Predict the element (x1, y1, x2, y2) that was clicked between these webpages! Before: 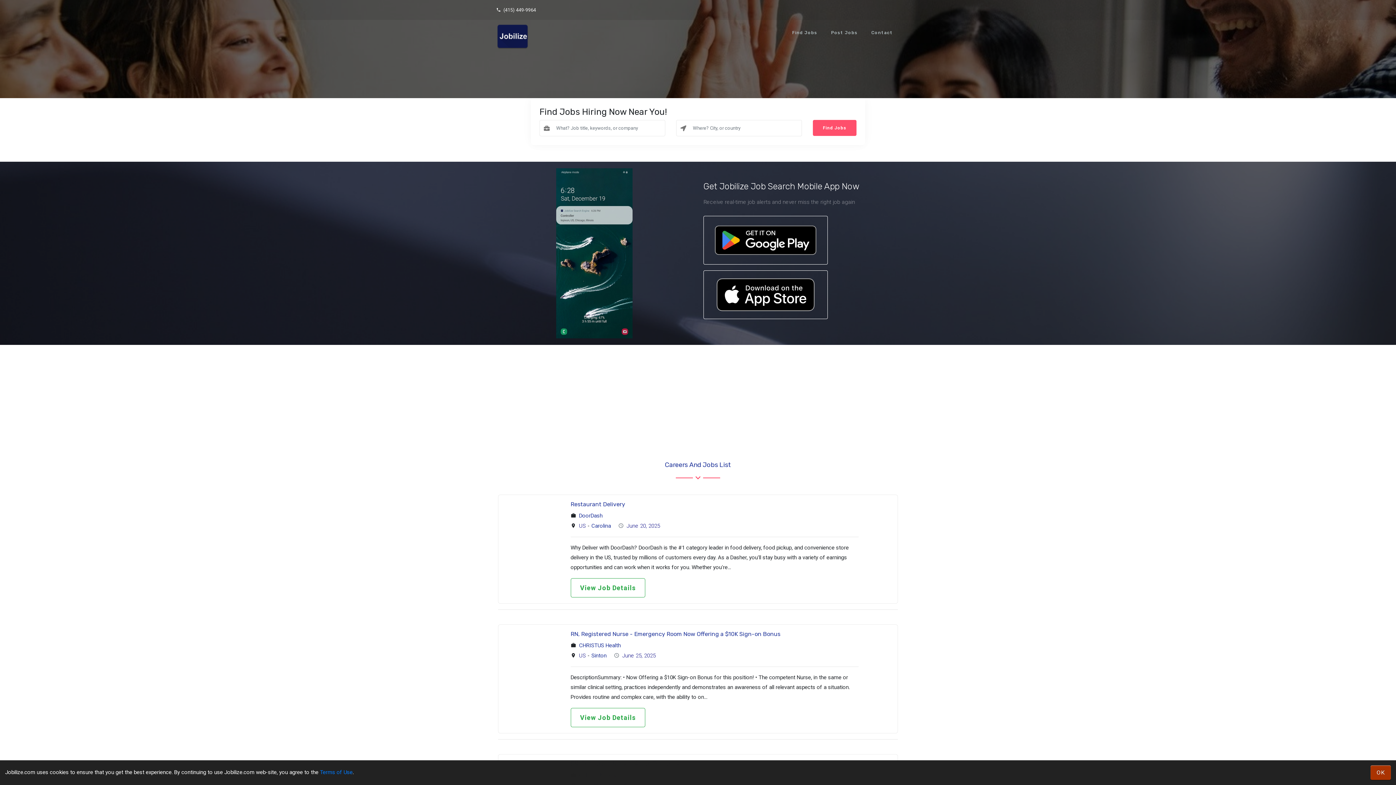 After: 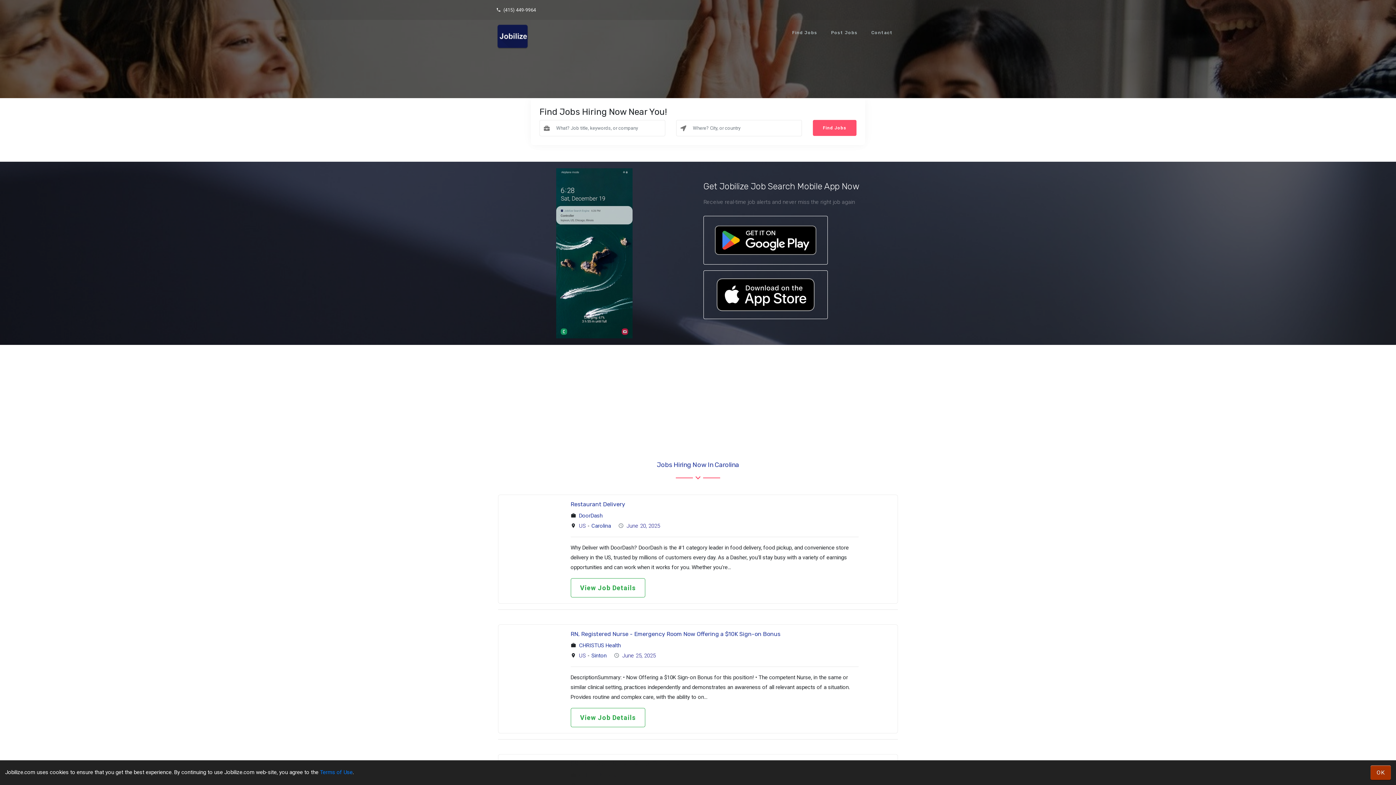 Action: label: Carolina bbox: (591, 522, 611, 529)